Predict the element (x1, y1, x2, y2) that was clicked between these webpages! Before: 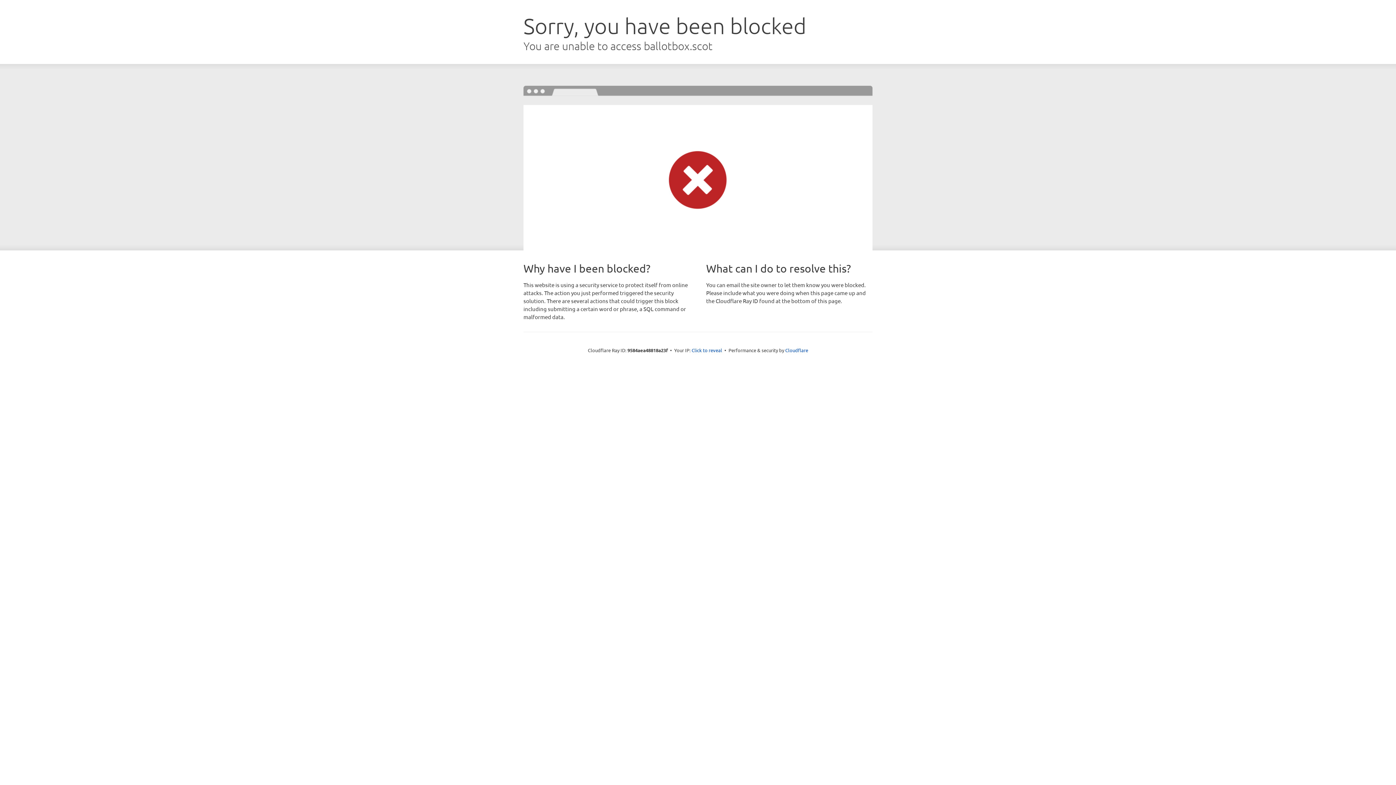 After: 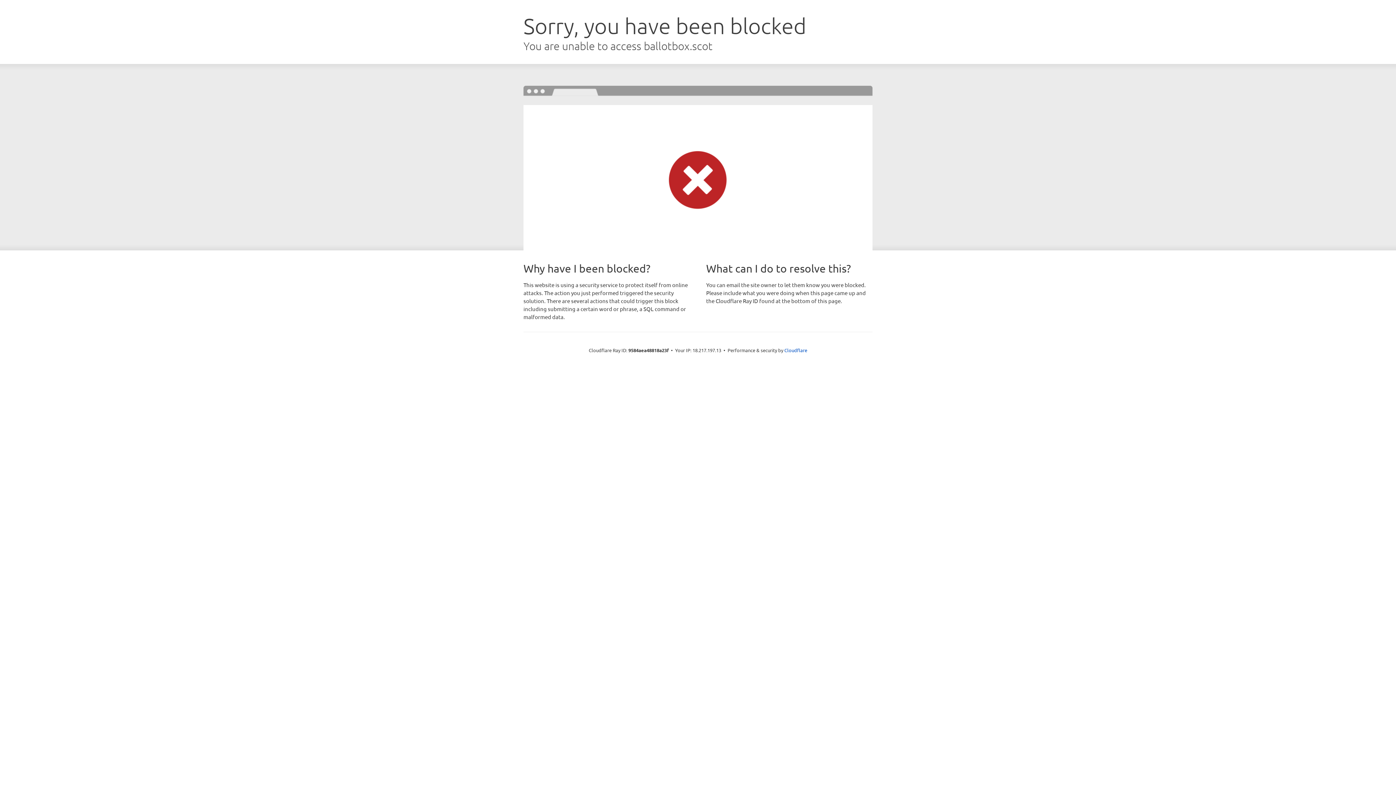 Action: bbox: (691, 346, 722, 353) label: Click to reveal